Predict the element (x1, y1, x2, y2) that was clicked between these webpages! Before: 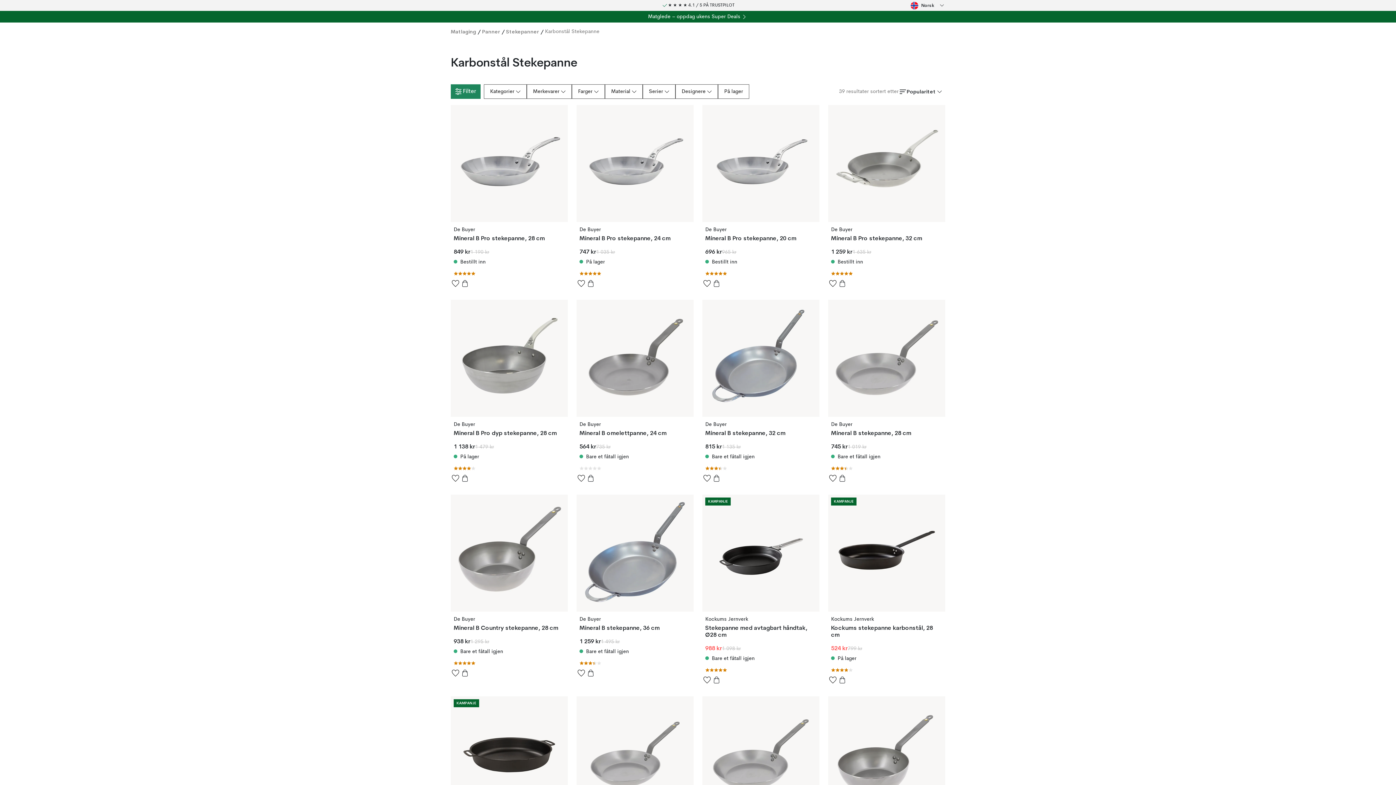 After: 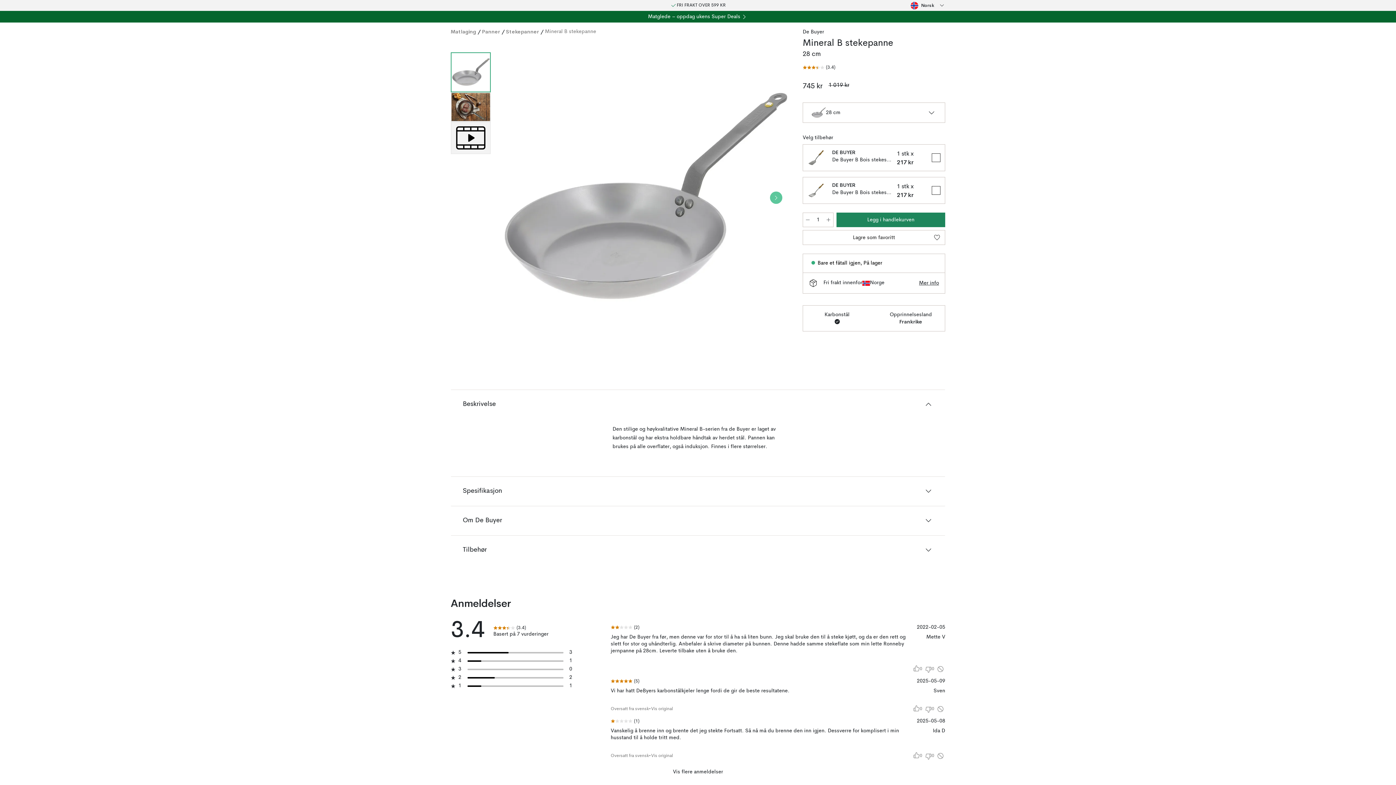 Action: label: De Buyer
Mineral B stekepanne, 28 cm
745 kr
1 019 kr
Bare et fåtall igjen bbox: (828, 300, 945, 473)